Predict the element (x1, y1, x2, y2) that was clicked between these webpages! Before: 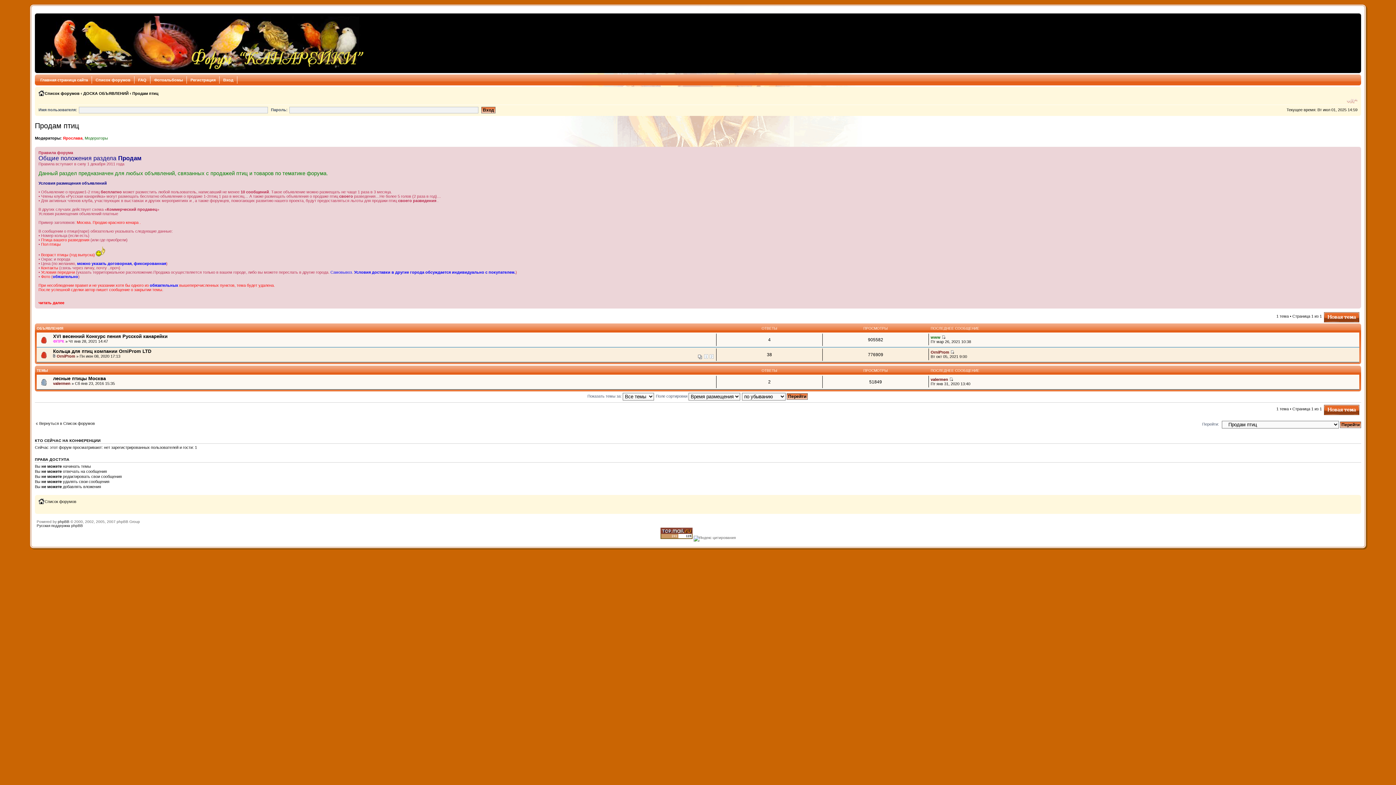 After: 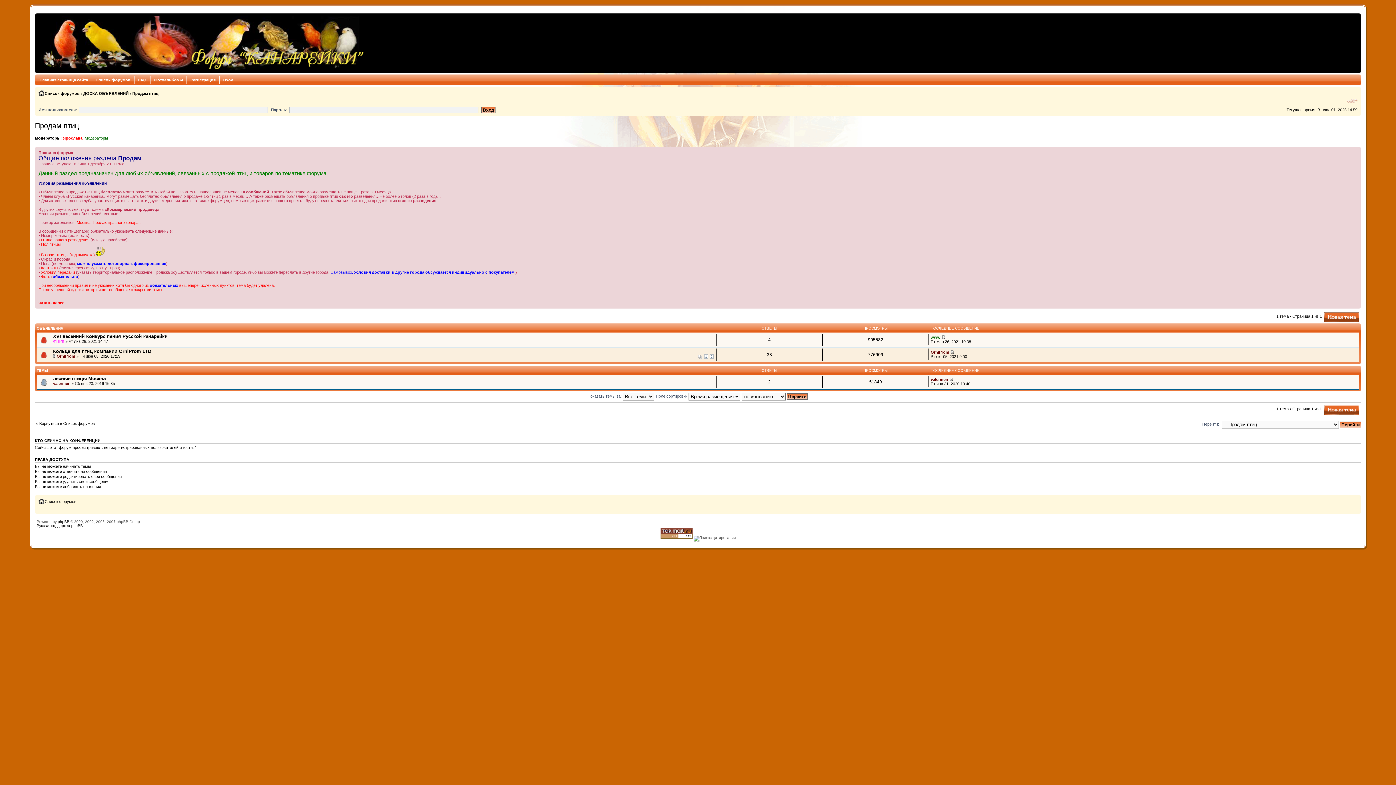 Action: label: Продам птиц bbox: (132, 91, 158, 95)